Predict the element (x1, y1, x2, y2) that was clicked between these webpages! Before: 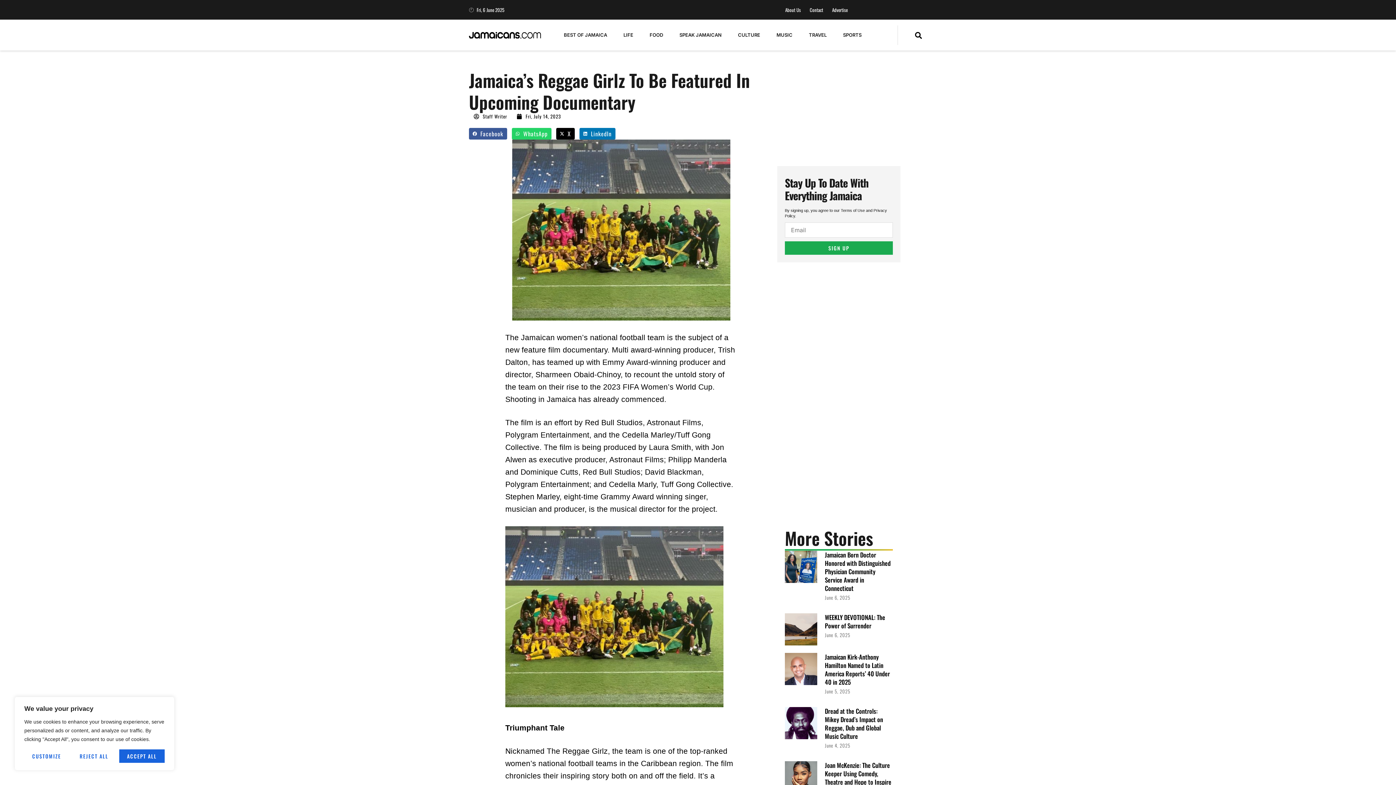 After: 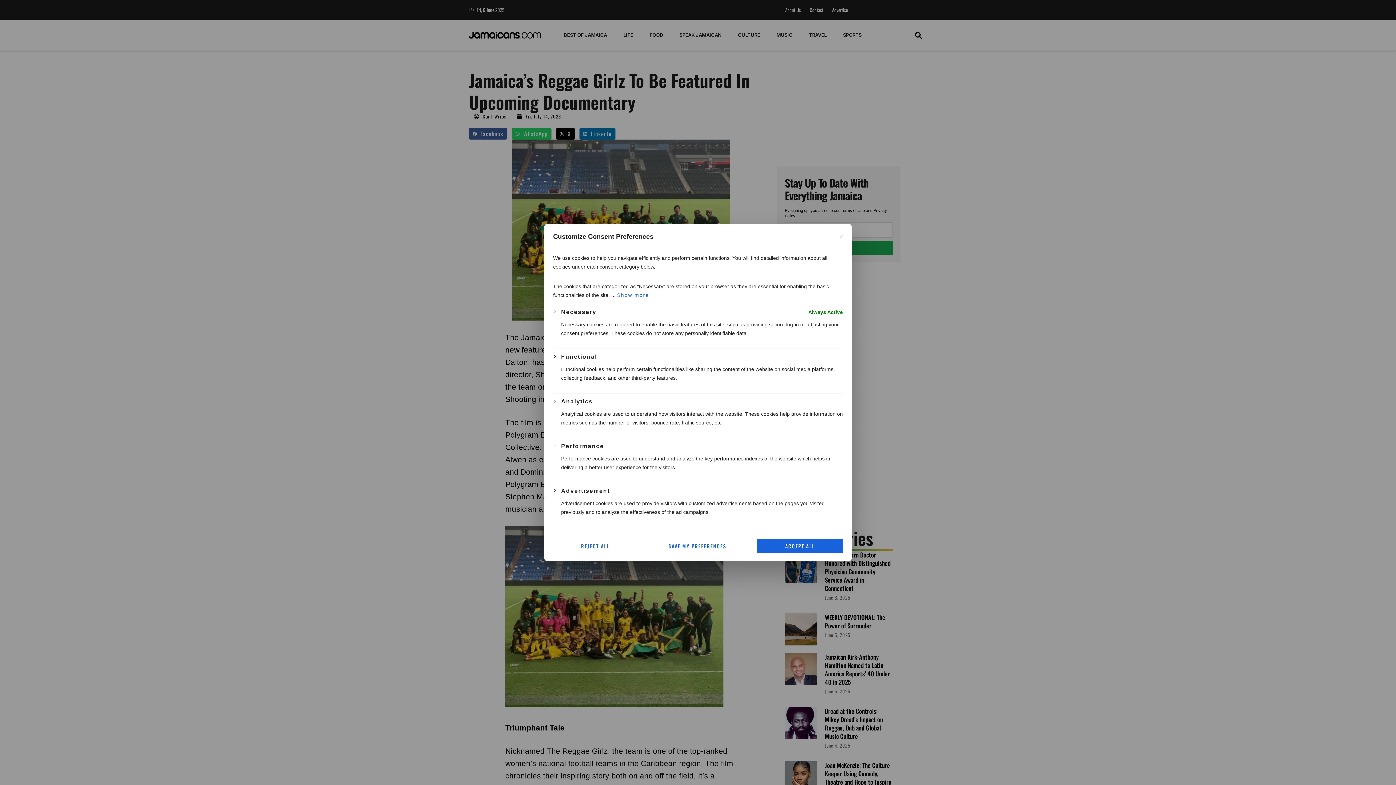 Action: bbox: (24, 749, 68, 763) label: Customize